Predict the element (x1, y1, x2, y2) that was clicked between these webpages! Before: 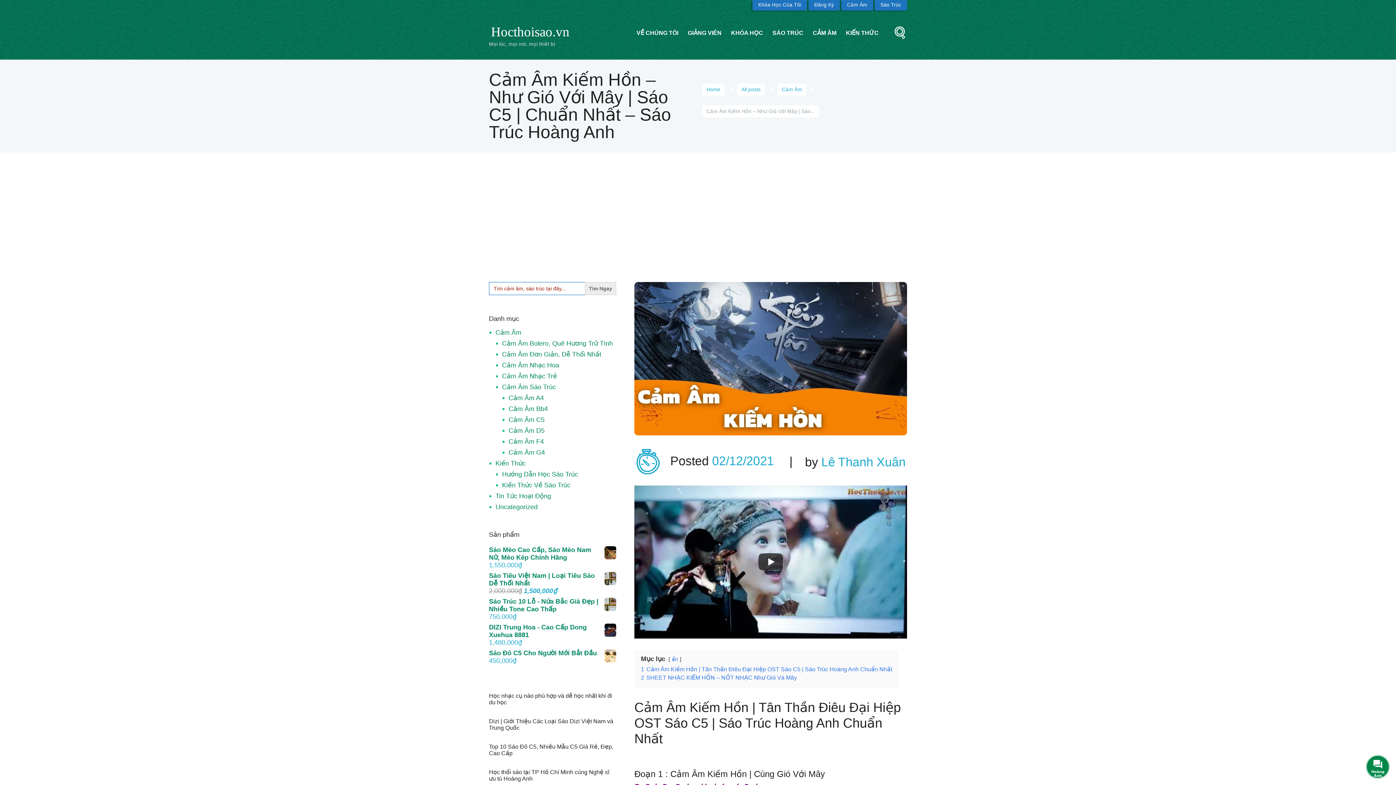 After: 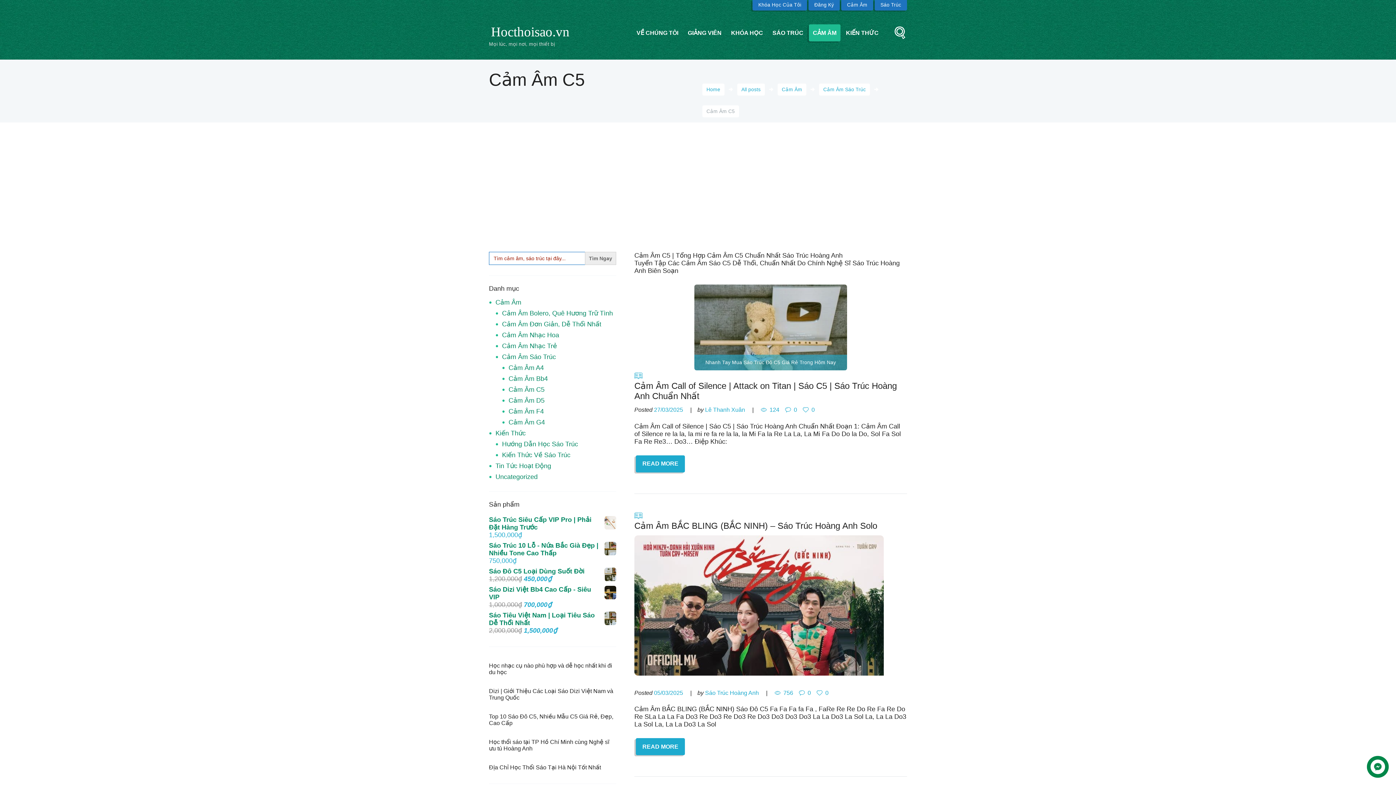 Action: label: Cảm Âm C5 bbox: (508, 416, 544, 423)